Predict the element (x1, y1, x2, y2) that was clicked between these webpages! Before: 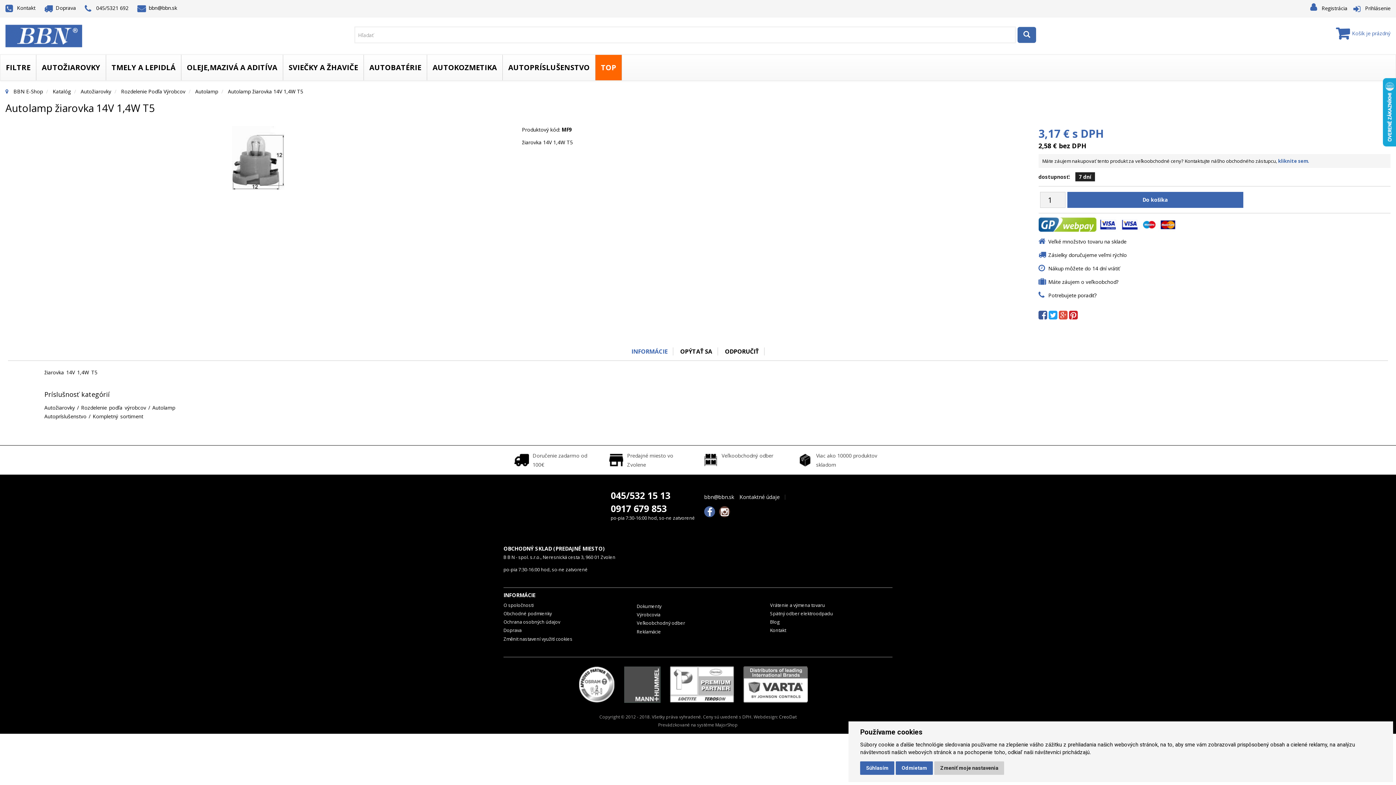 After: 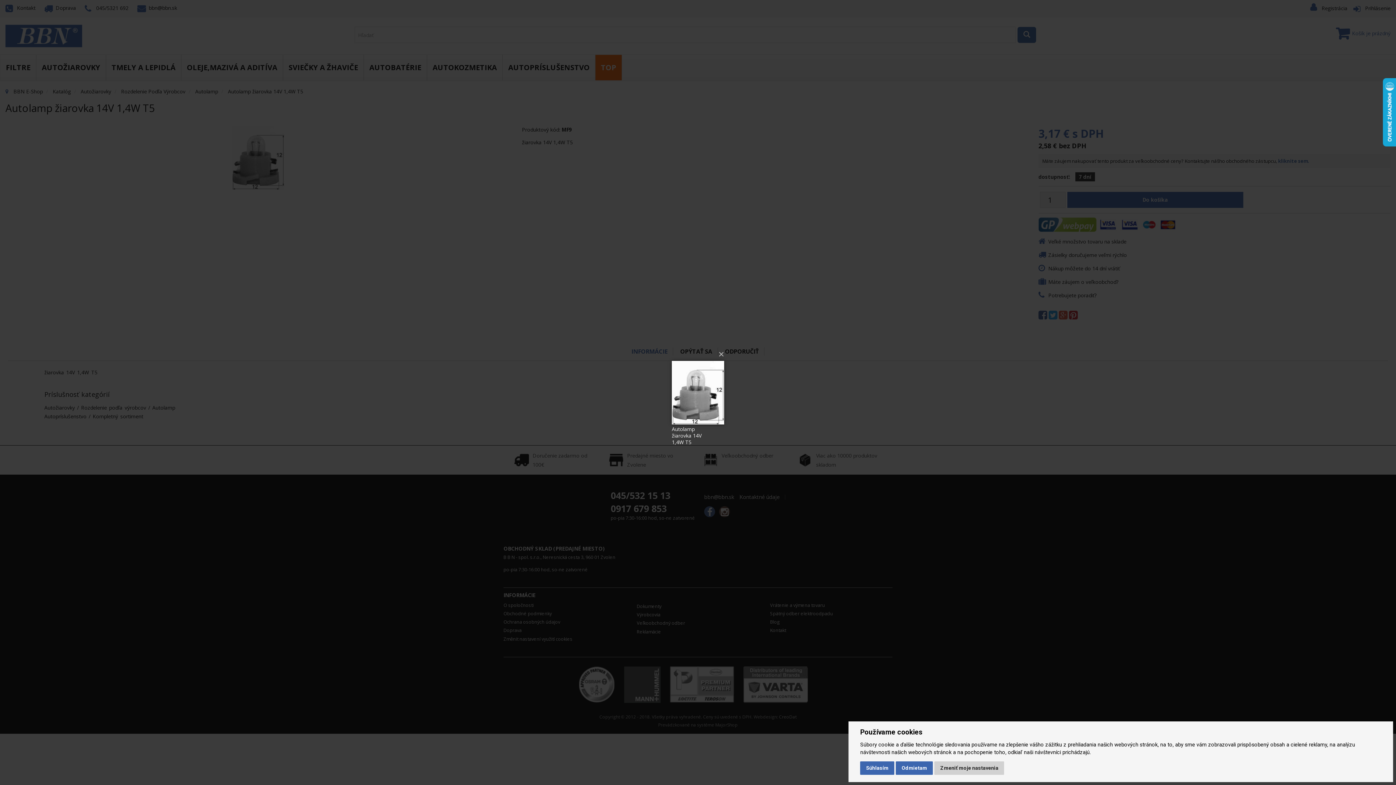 Action: bbox: (5, 126, 511, 189)